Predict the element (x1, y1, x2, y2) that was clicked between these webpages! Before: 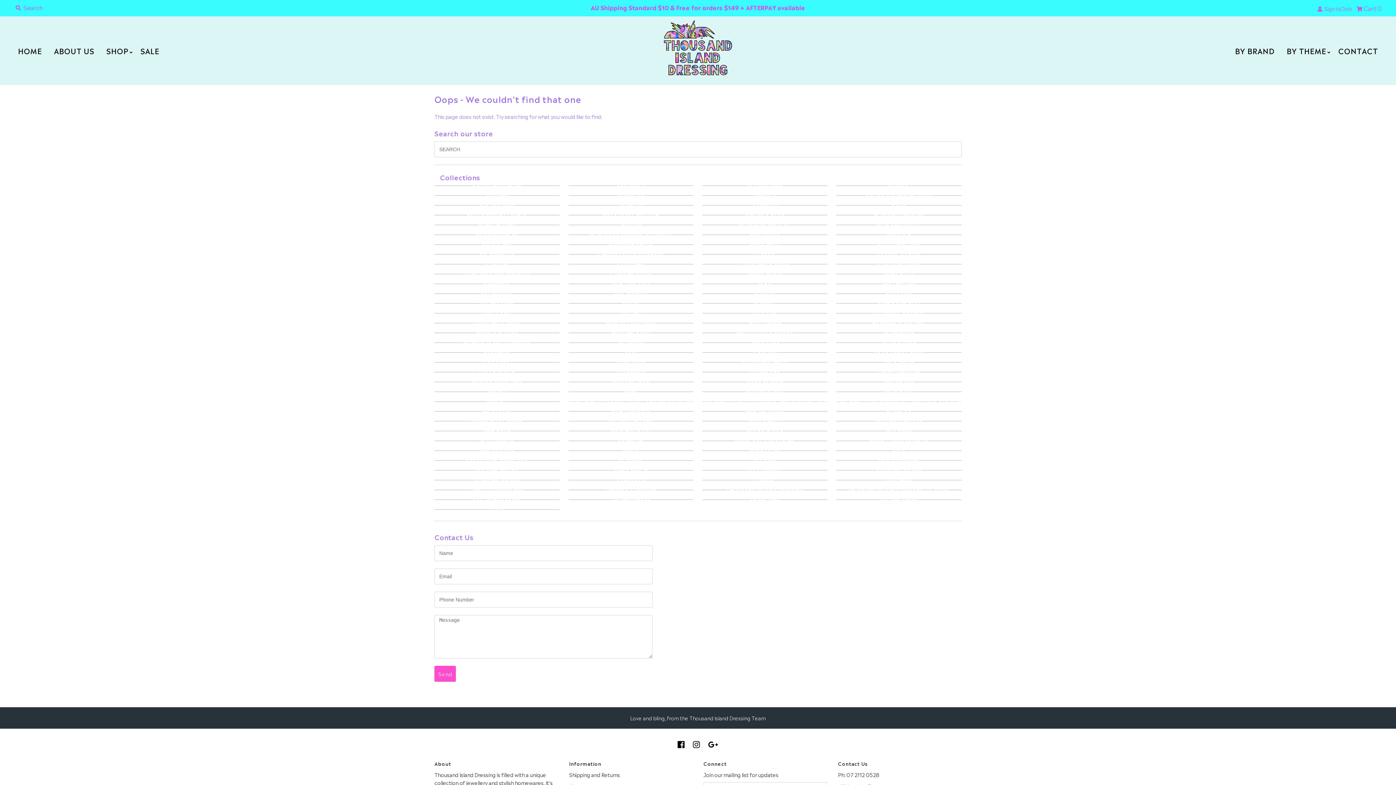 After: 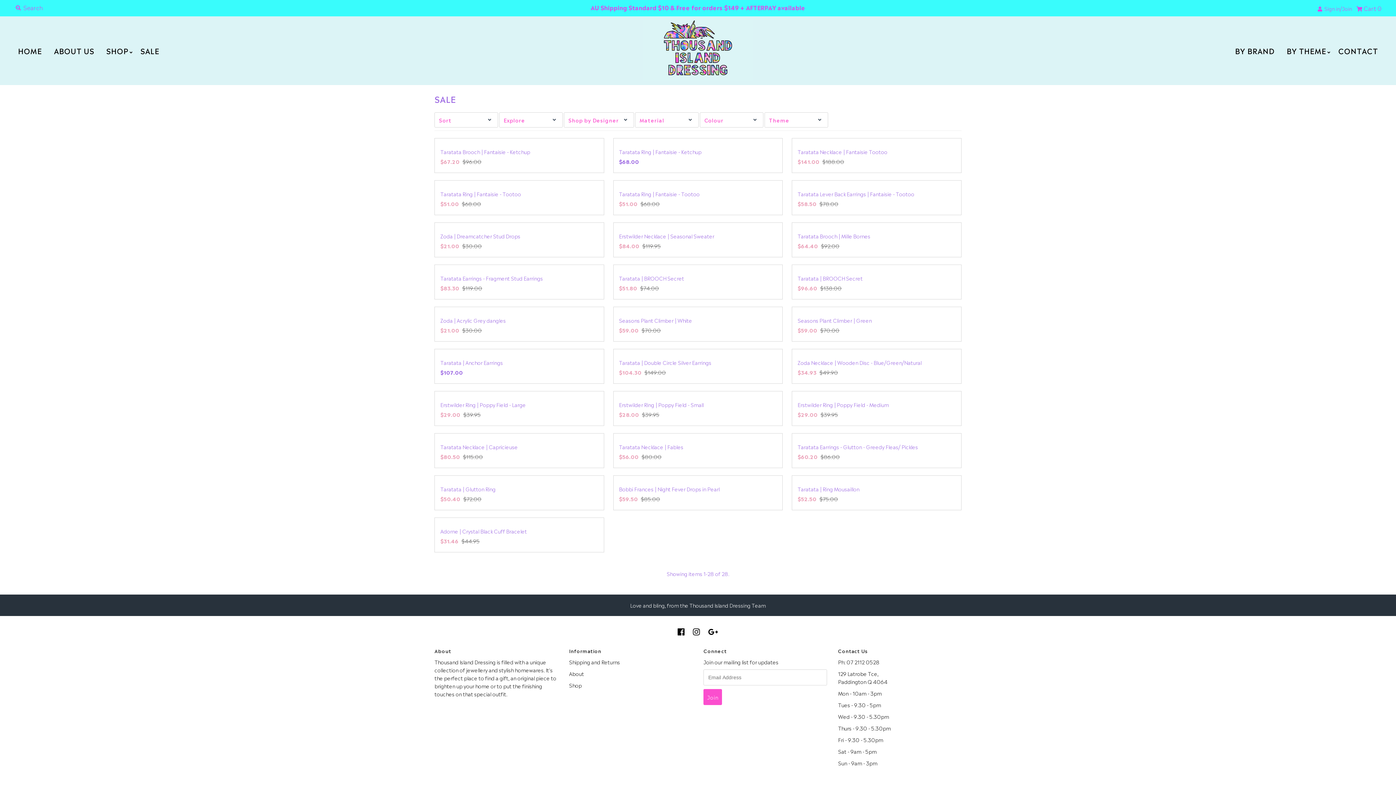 Action: label: SALE
 bbox: (892, 446, 905, 454)